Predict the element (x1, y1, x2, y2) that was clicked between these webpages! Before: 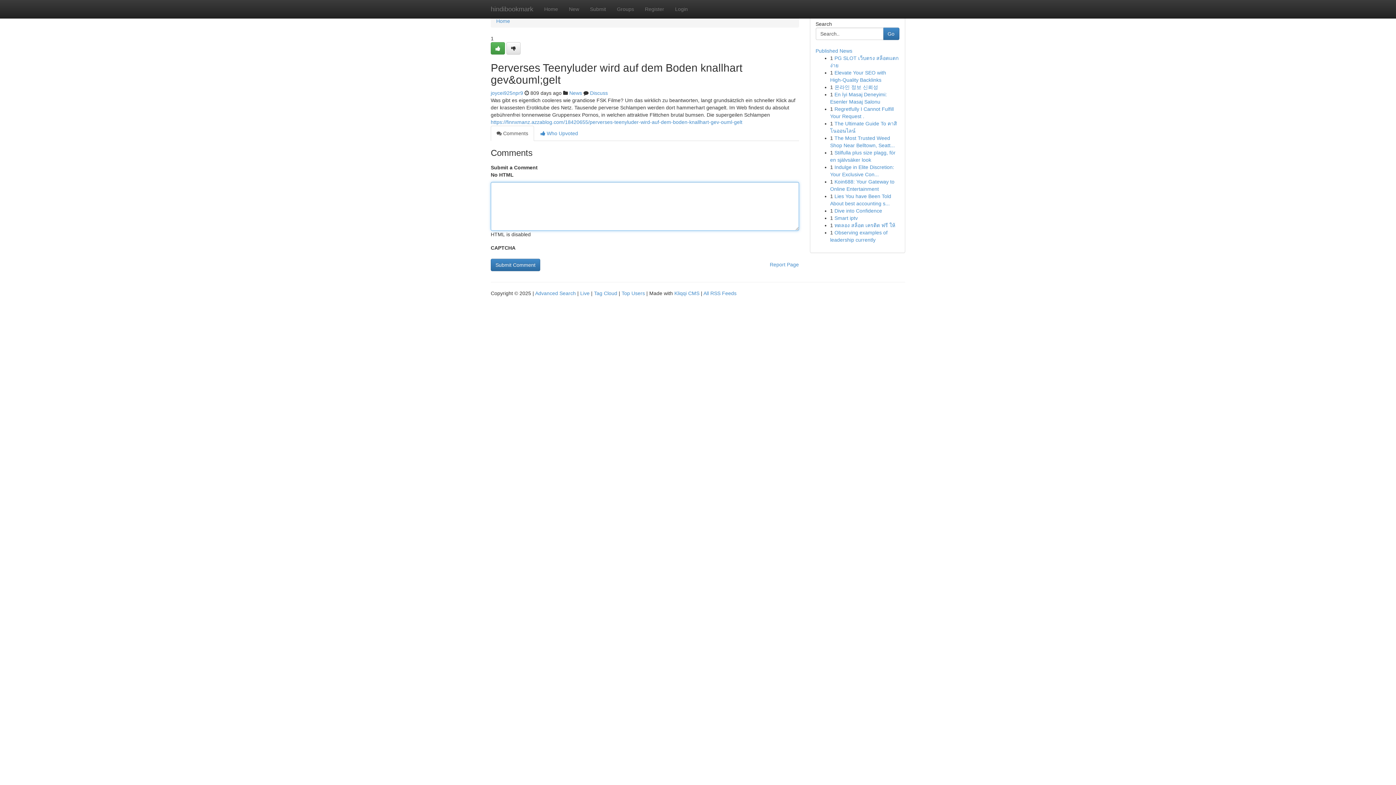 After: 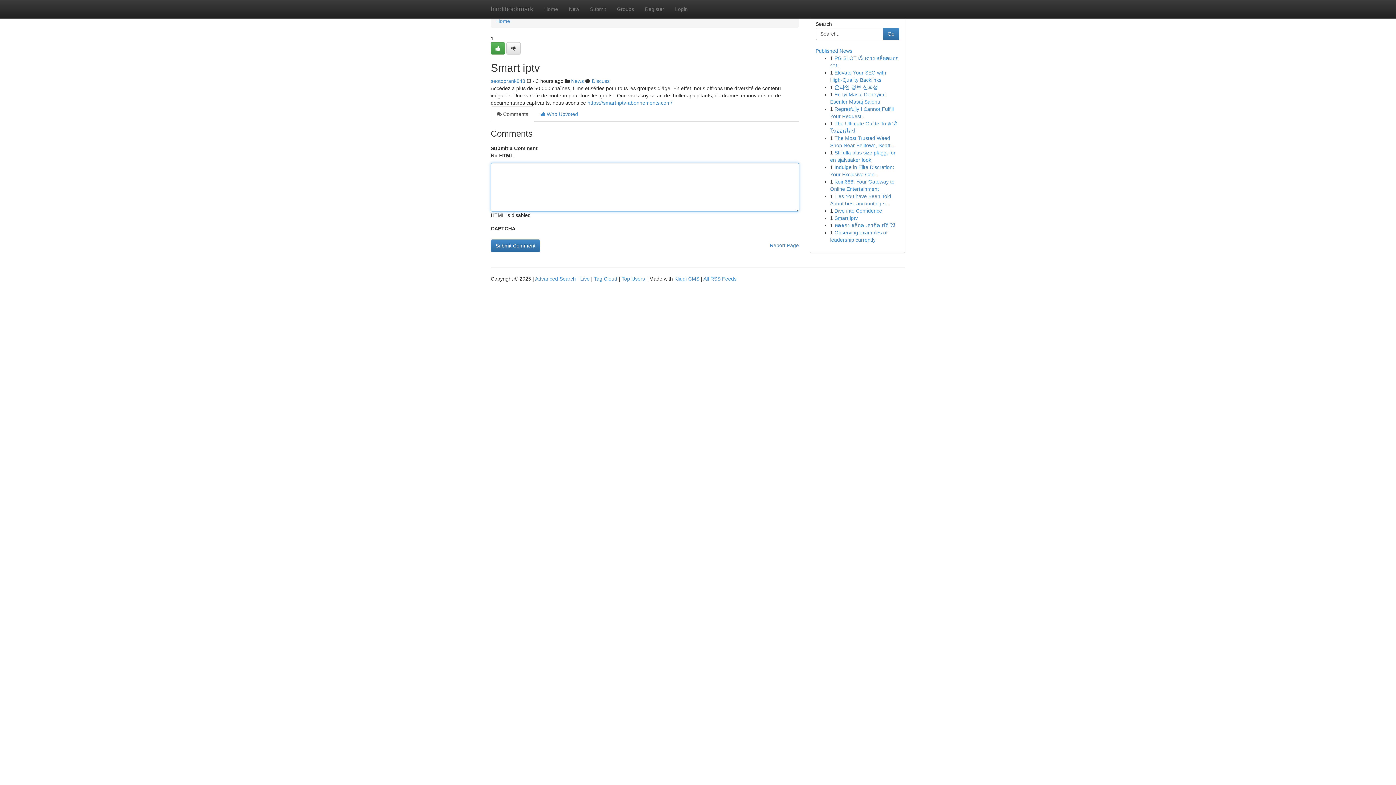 Action: bbox: (834, 215, 858, 221) label: Smart iptv